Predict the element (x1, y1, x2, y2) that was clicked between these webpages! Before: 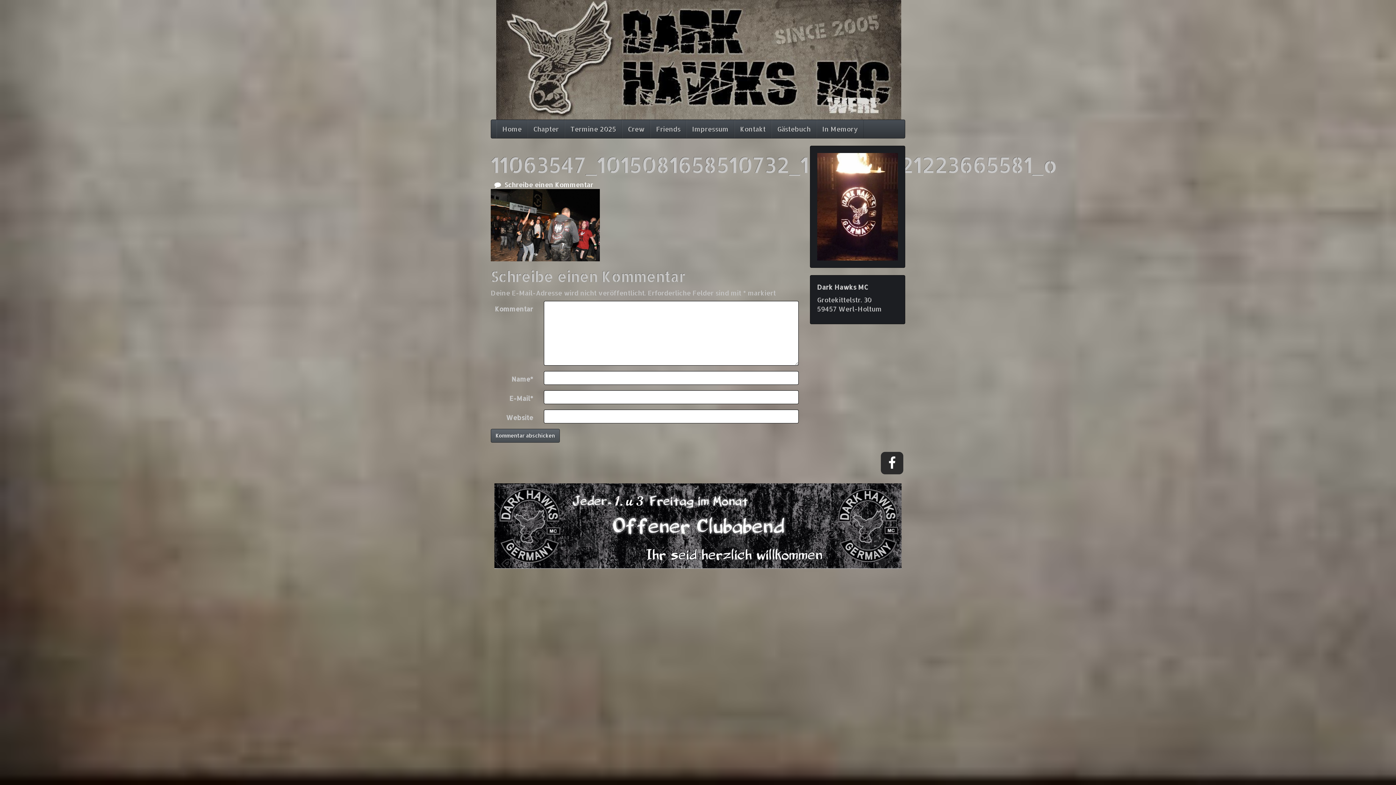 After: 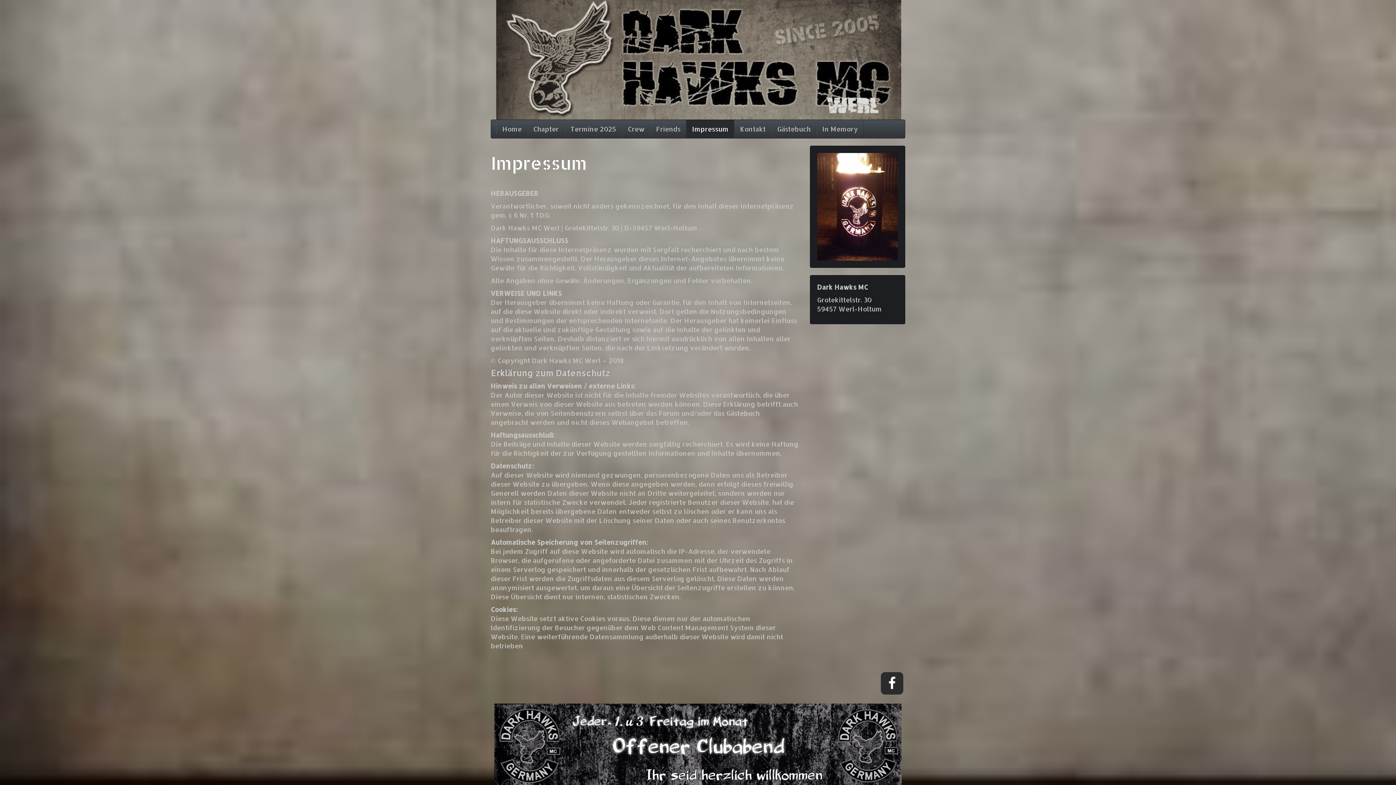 Action: label: Impressum bbox: (686, 120, 734, 138)